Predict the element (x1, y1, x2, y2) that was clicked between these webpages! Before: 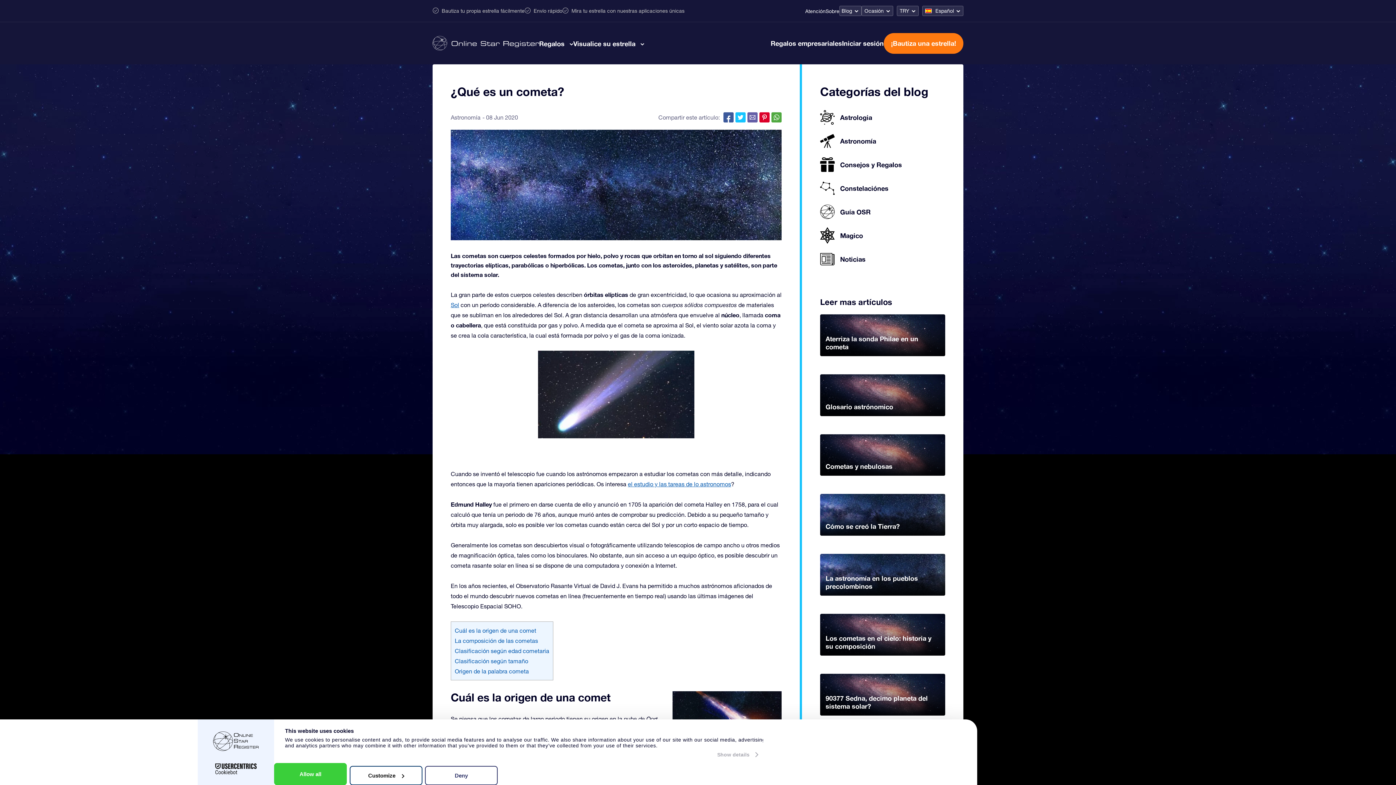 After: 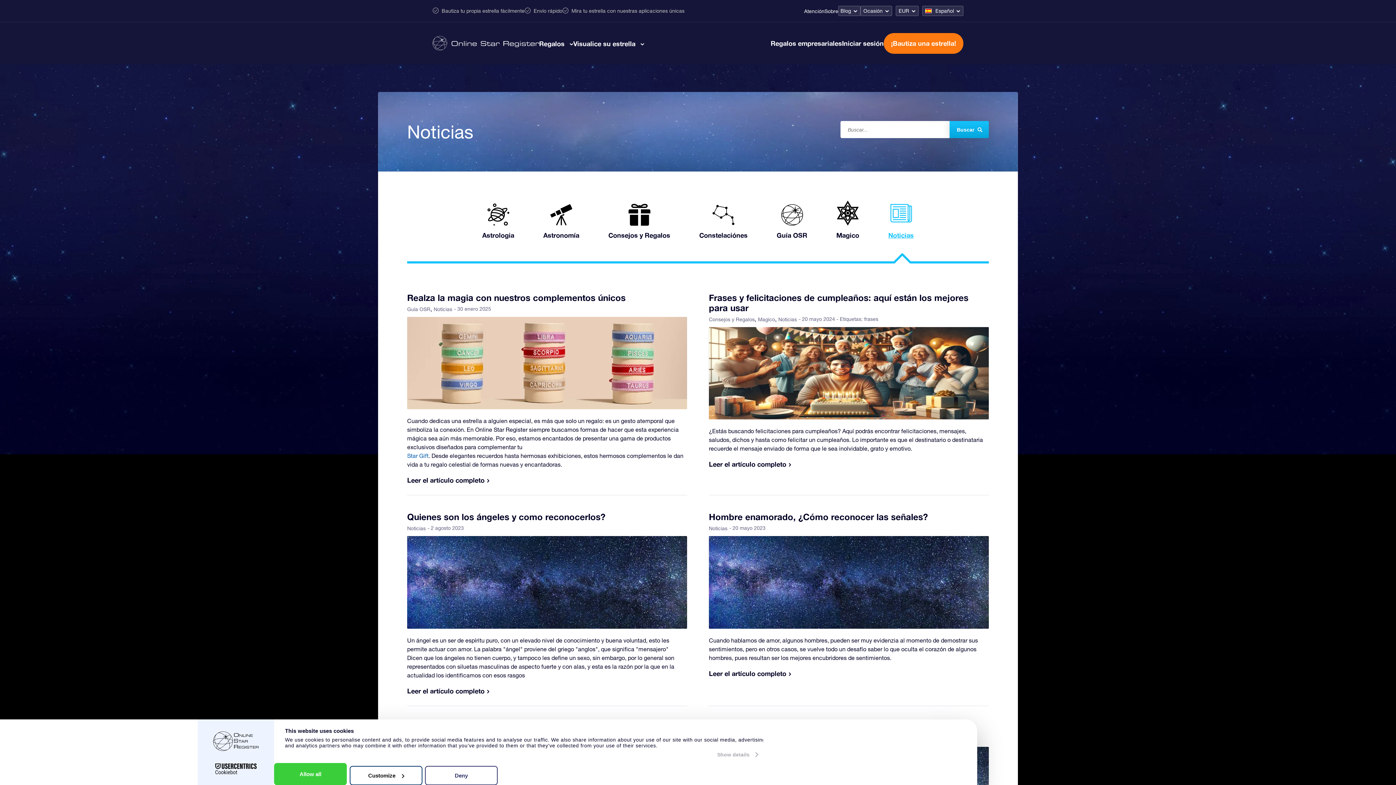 Action: label: Noticias bbox: (820, 252, 865, 266)